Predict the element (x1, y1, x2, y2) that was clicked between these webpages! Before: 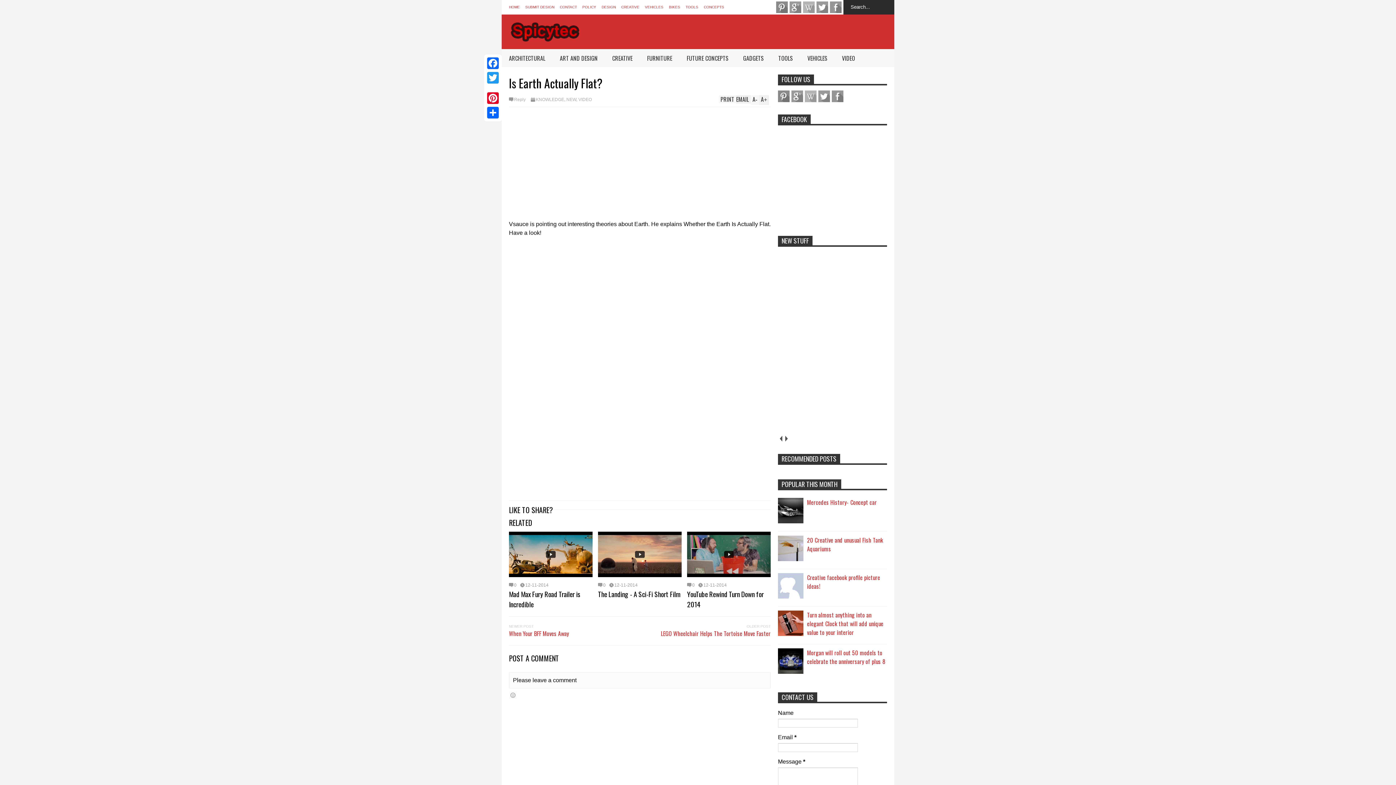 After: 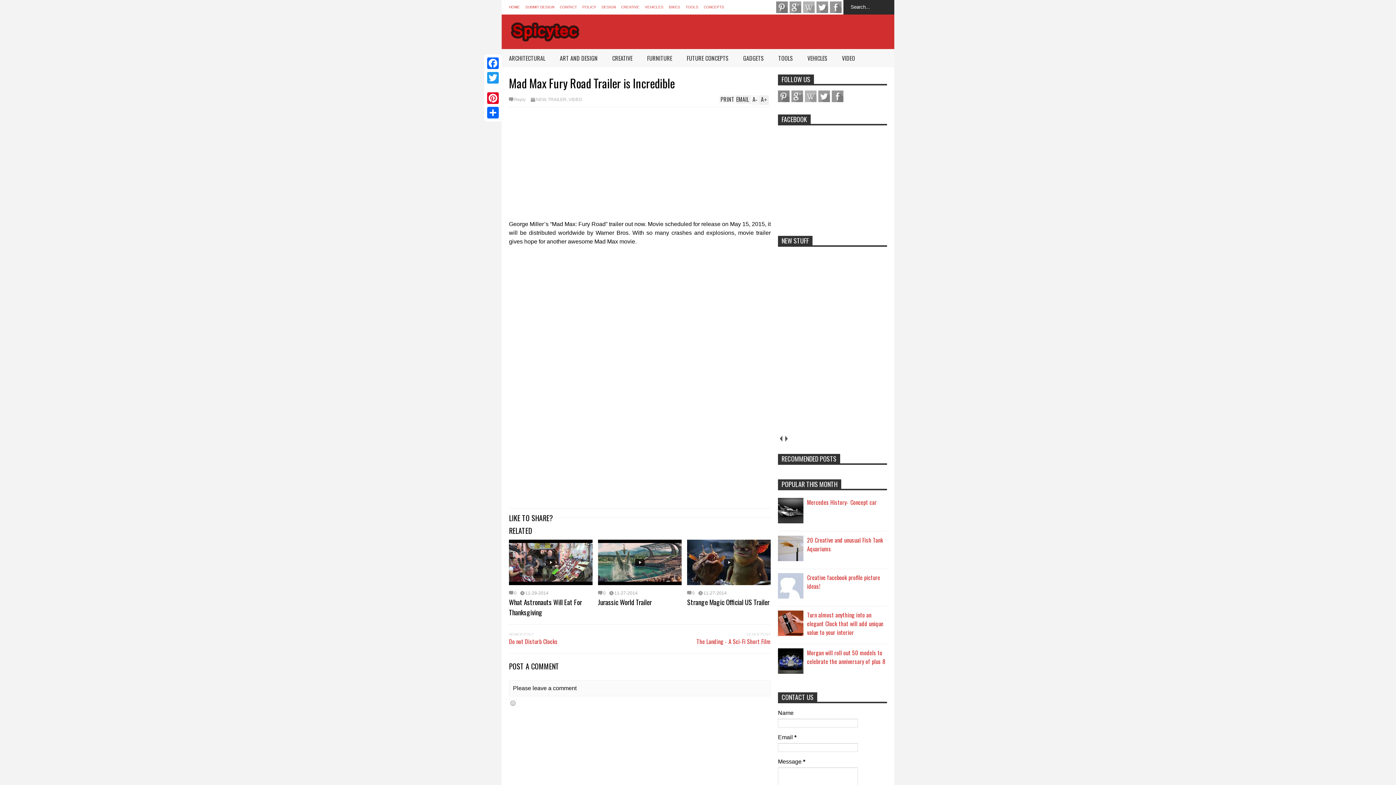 Action: bbox: (509, 532, 592, 577)